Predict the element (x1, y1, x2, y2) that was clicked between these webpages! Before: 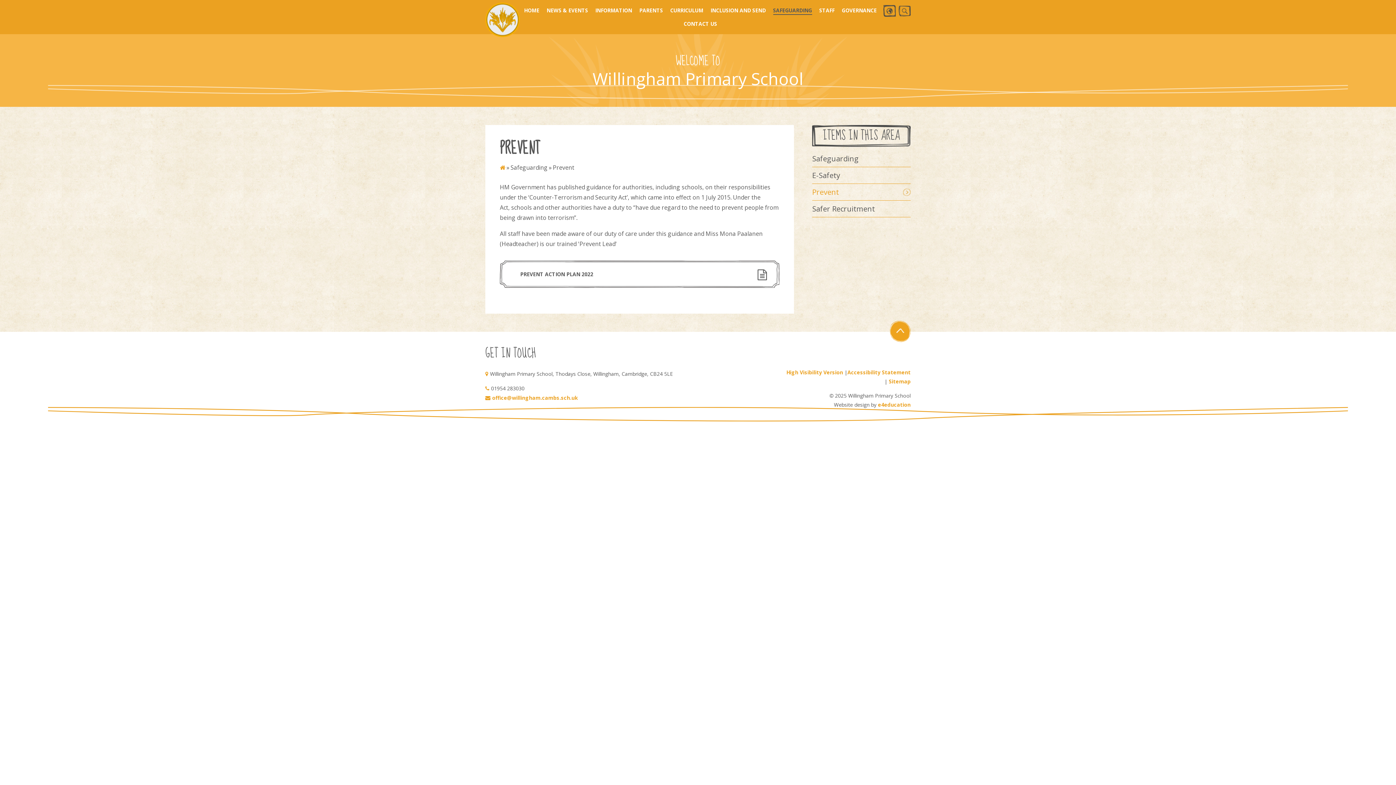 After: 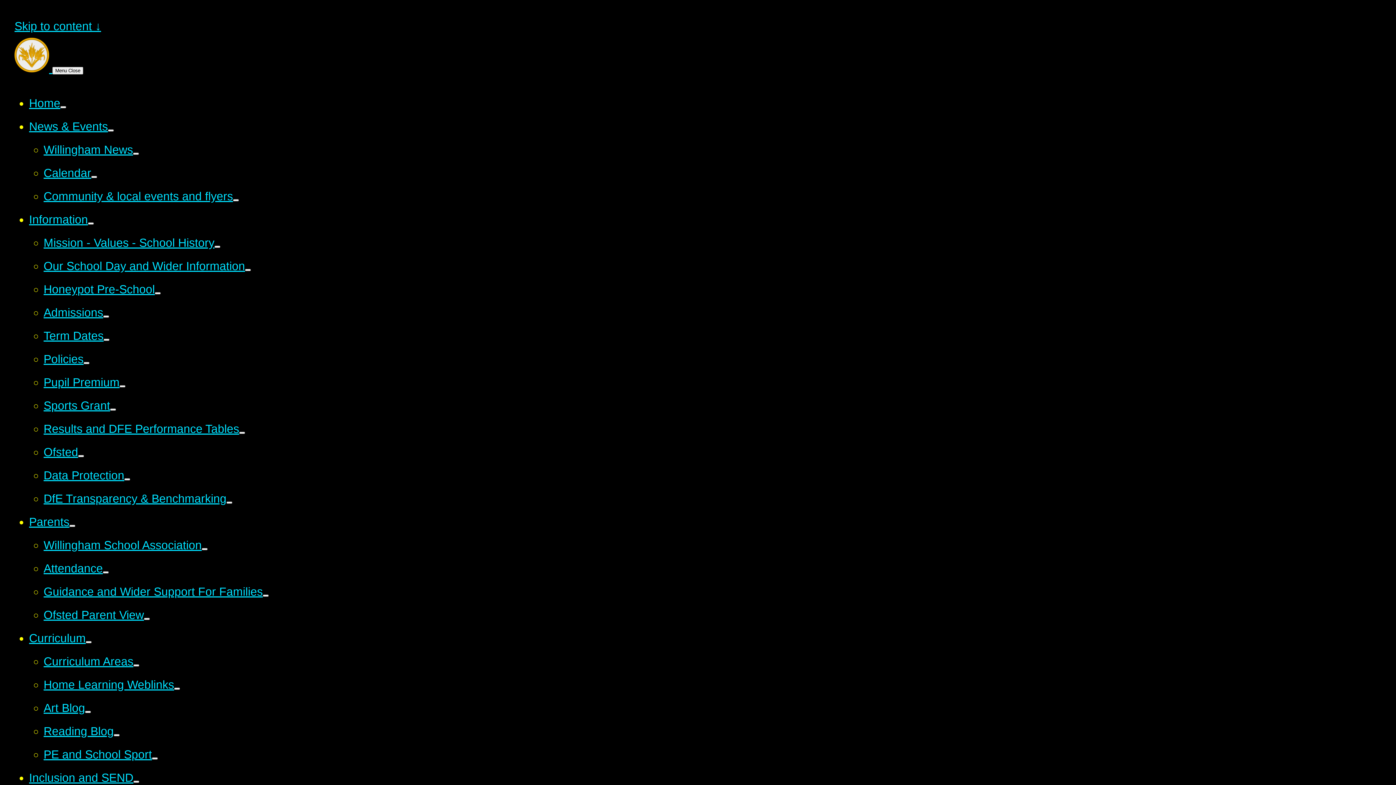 Action: label: High Visibility Version bbox: (786, 369, 843, 376)